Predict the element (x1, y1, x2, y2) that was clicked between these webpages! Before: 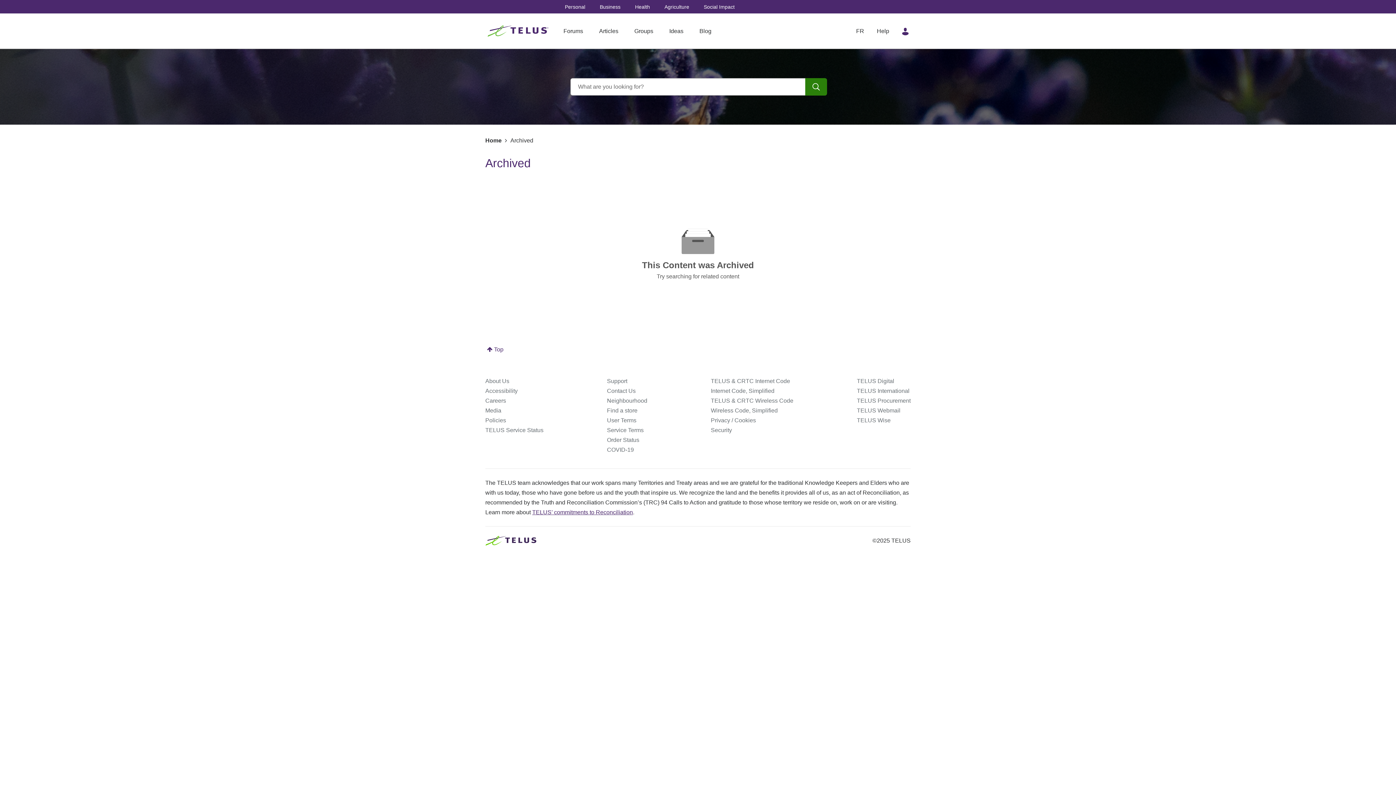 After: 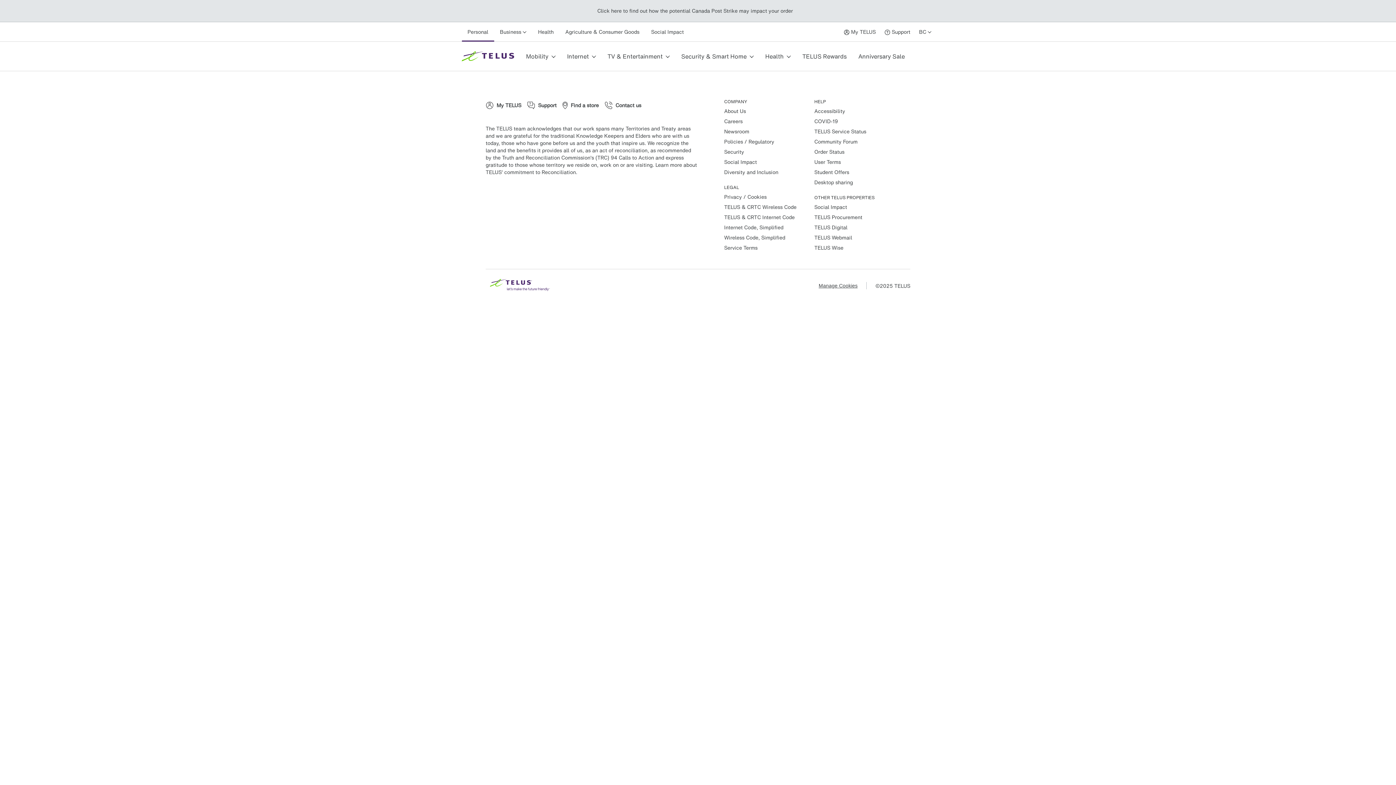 Action: bbox: (607, 407, 637, 413) label: Find a store